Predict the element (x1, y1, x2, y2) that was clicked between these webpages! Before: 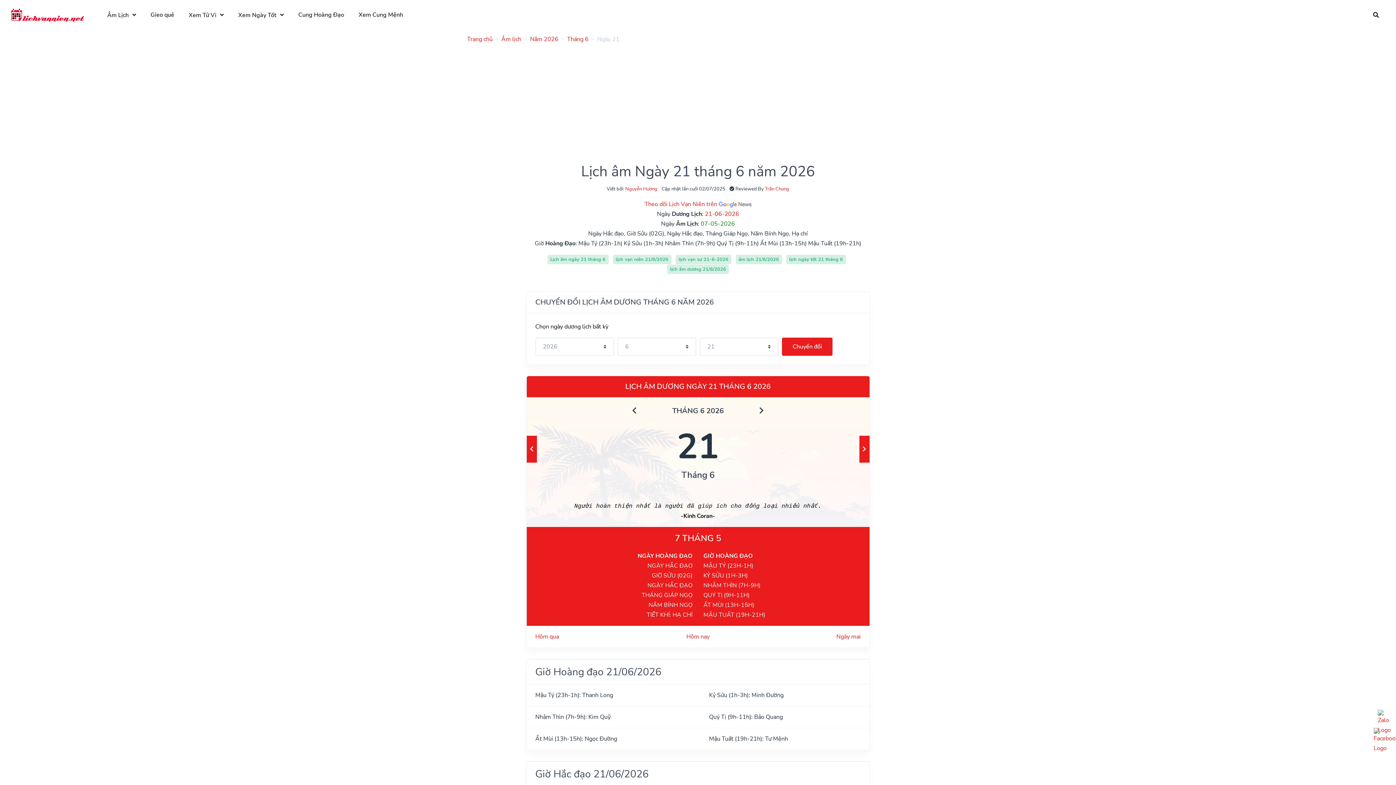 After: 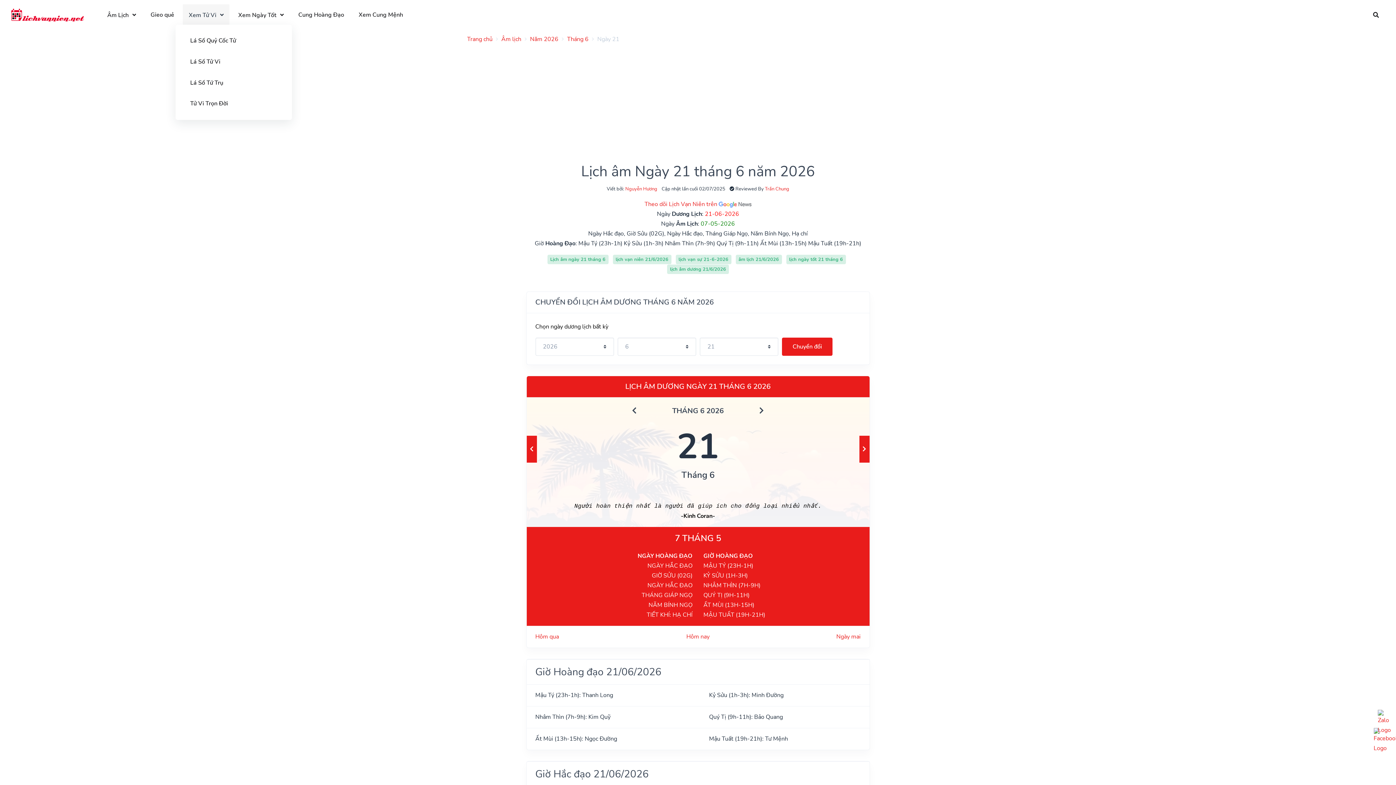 Action: bbox: (182, 4, 229, 25) label: Xem Tử Vi